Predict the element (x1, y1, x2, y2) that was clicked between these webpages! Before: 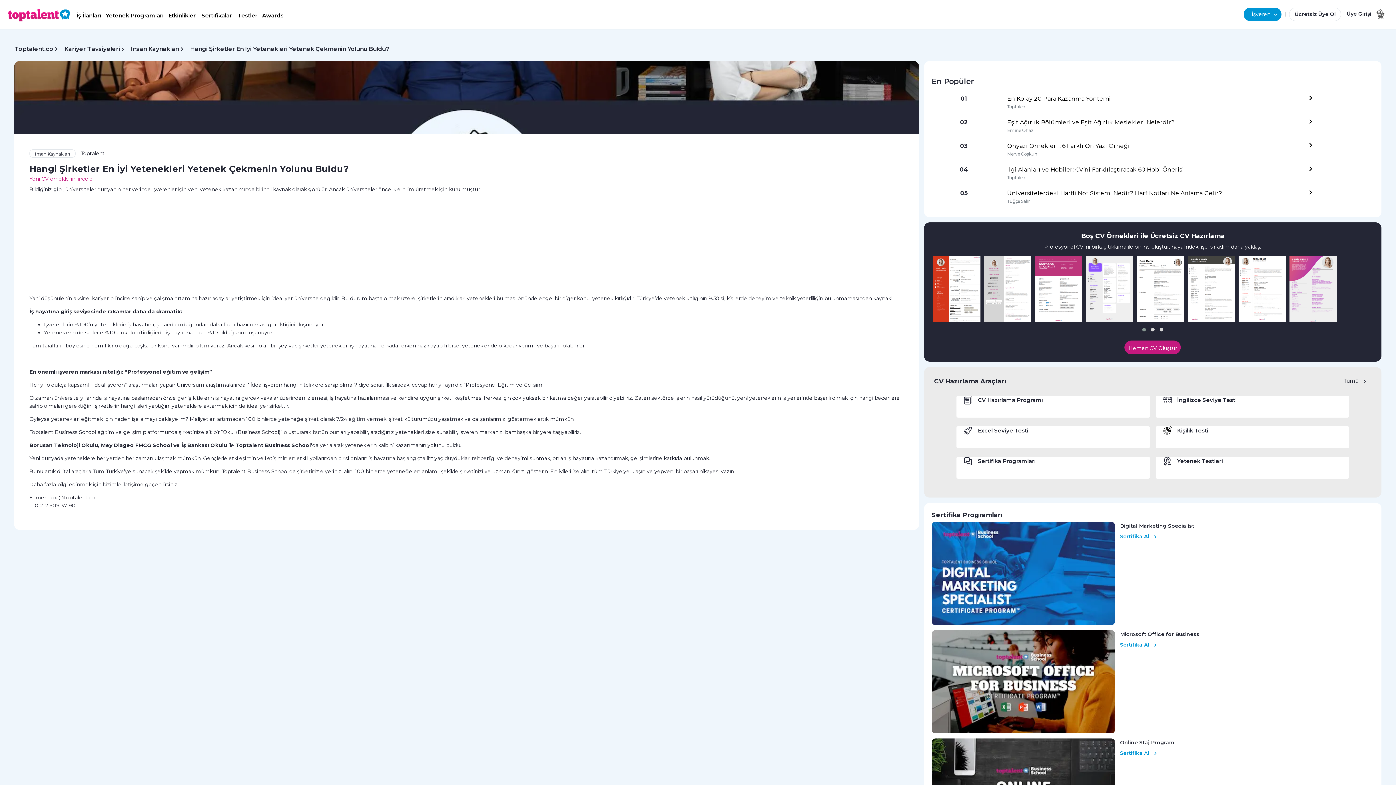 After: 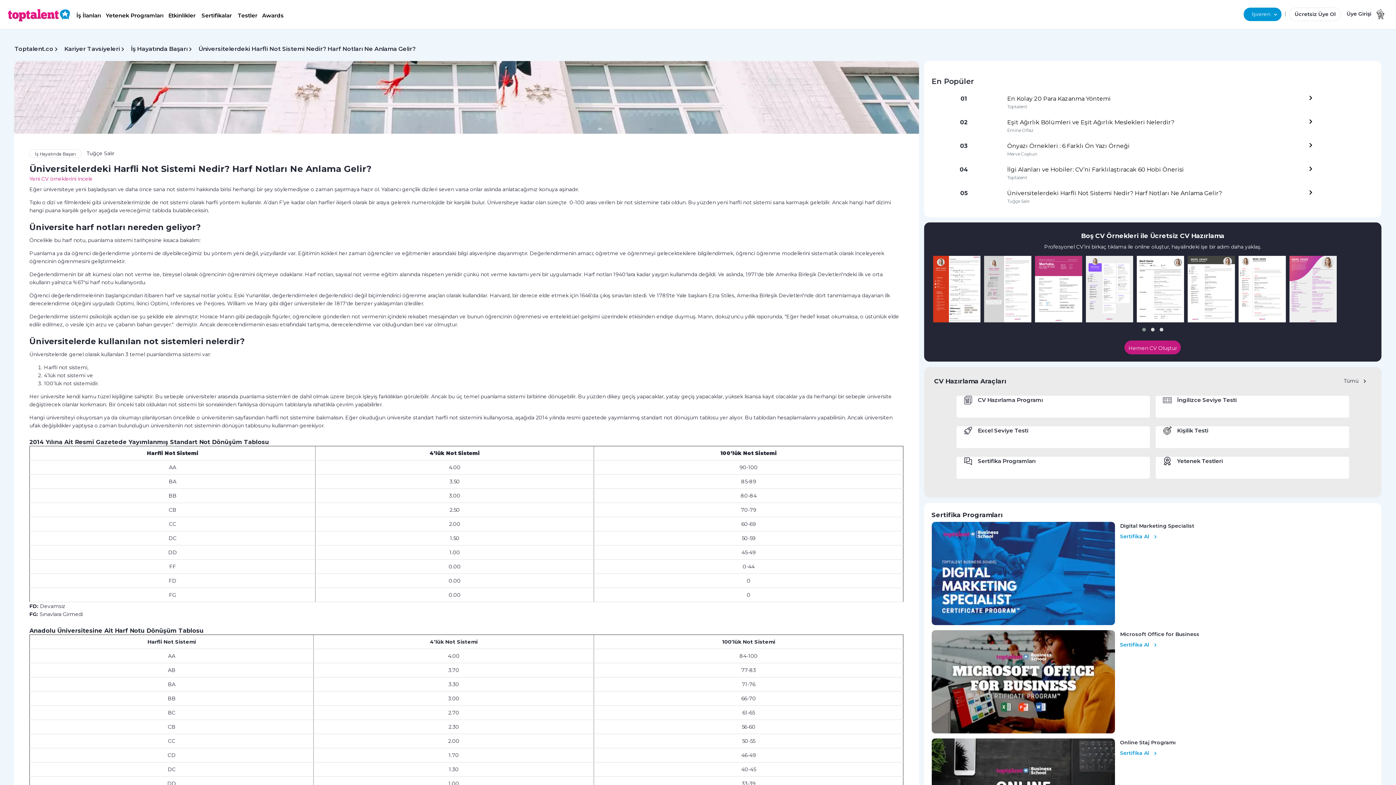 Action: bbox: (1304, 188, 1318, 204)